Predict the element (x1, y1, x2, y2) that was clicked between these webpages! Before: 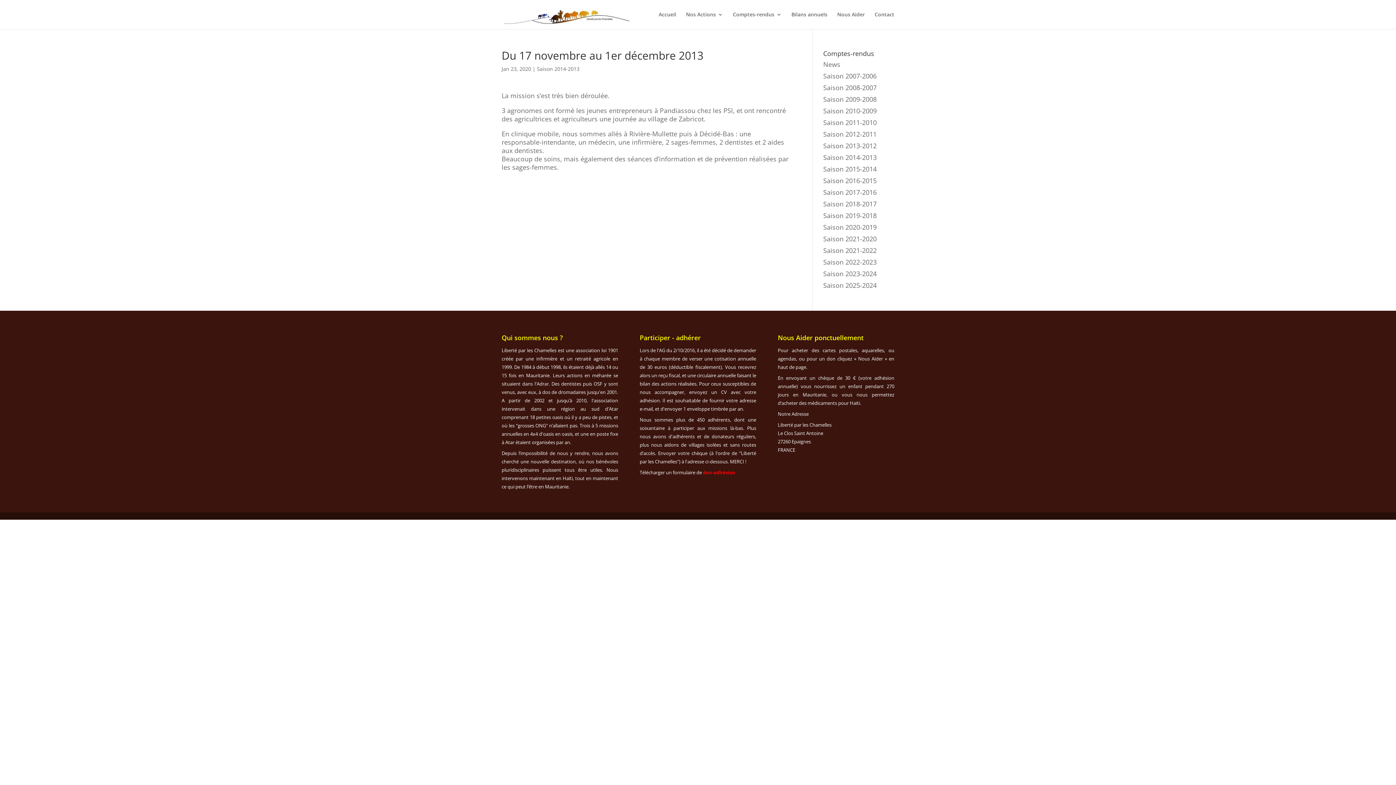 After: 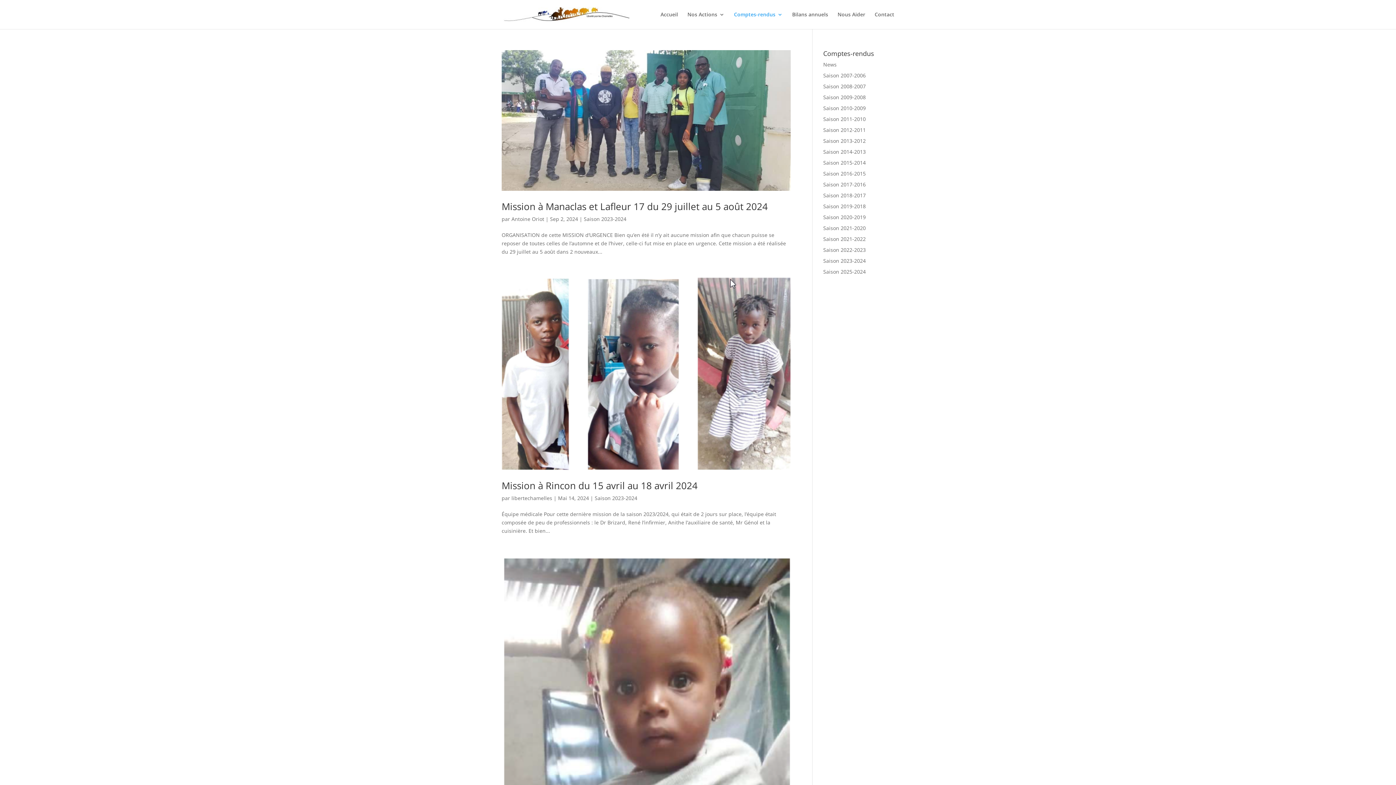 Action: bbox: (823, 269, 876, 278) label: Saison 2023-2024